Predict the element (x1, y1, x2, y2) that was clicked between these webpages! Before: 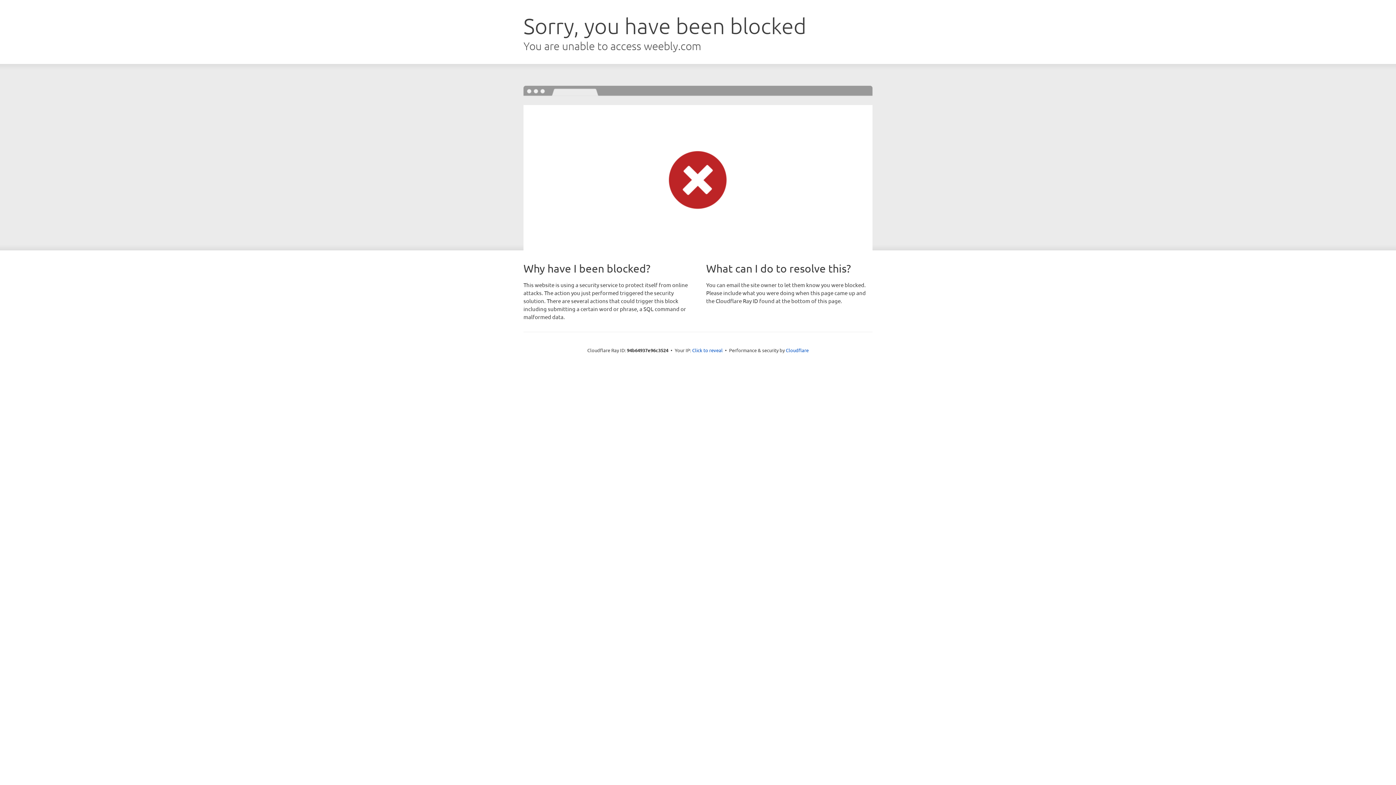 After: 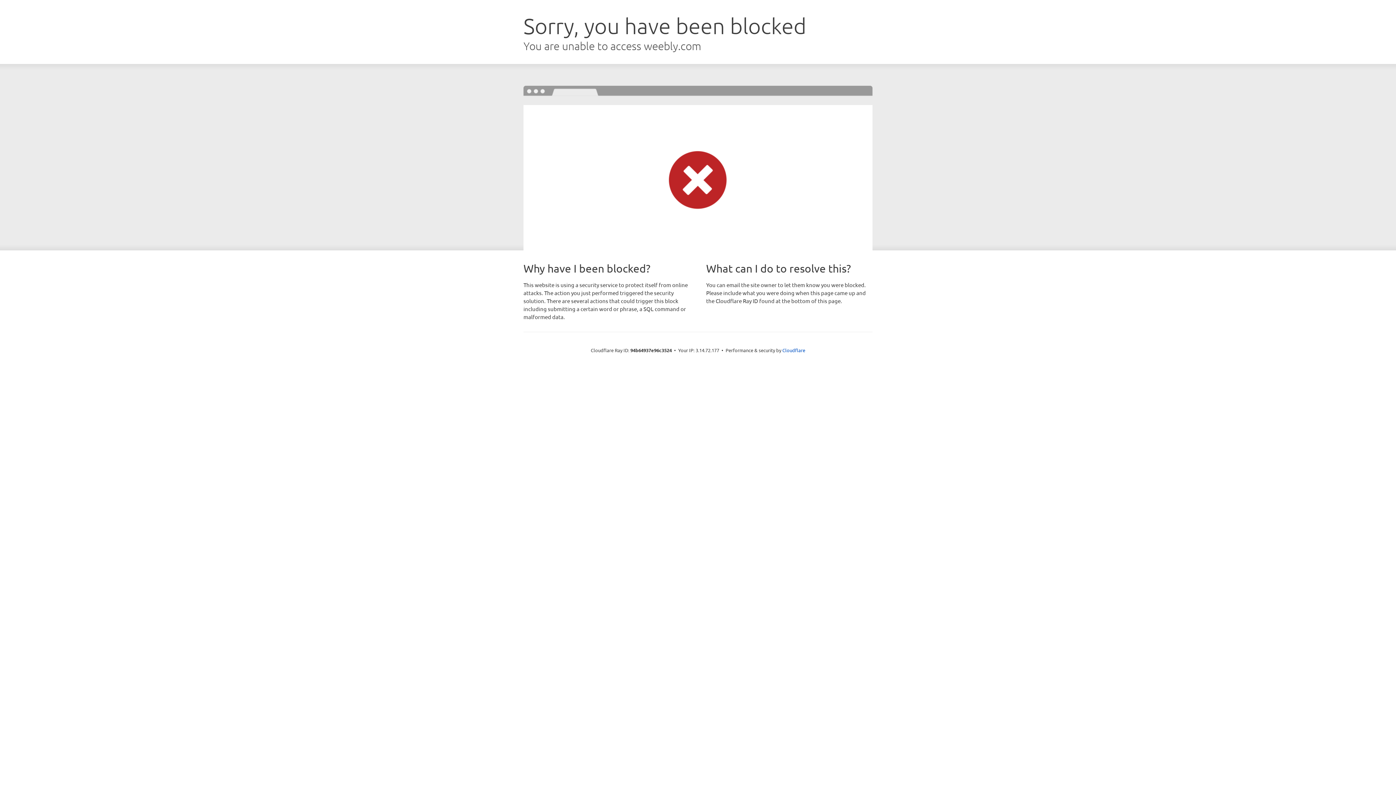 Action: label: Click to reveal bbox: (692, 346, 722, 353)